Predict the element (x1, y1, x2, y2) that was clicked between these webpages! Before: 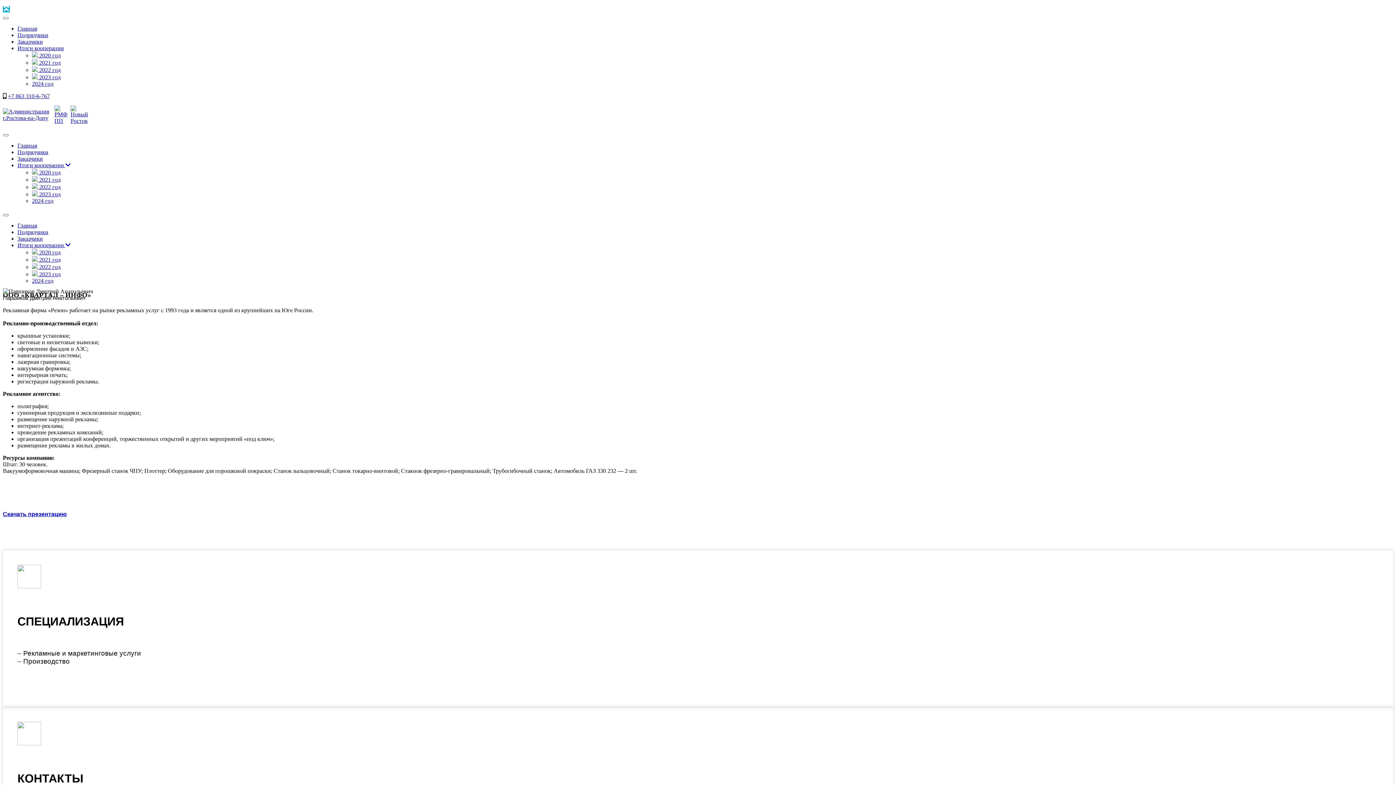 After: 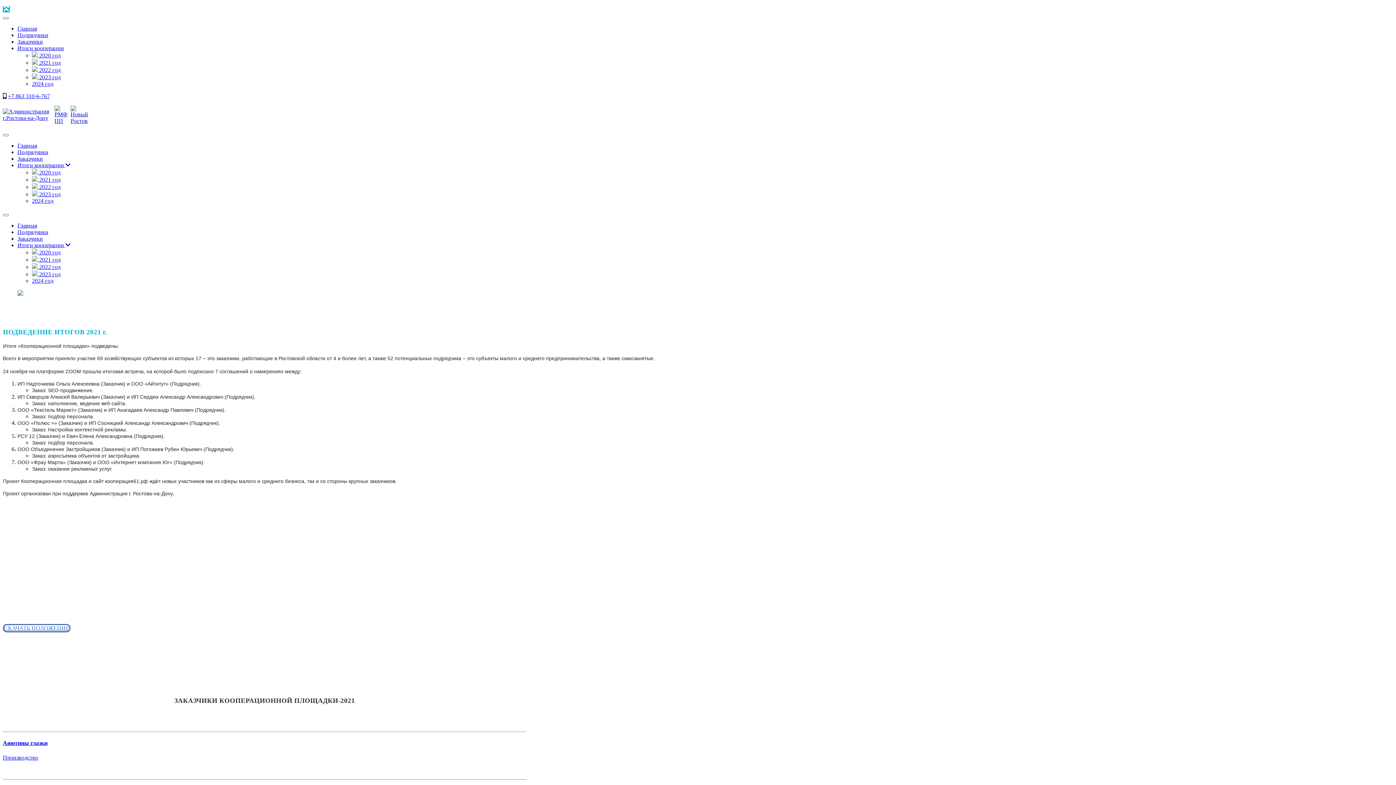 Action: label:  2021 год bbox: (32, 256, 60, 262)